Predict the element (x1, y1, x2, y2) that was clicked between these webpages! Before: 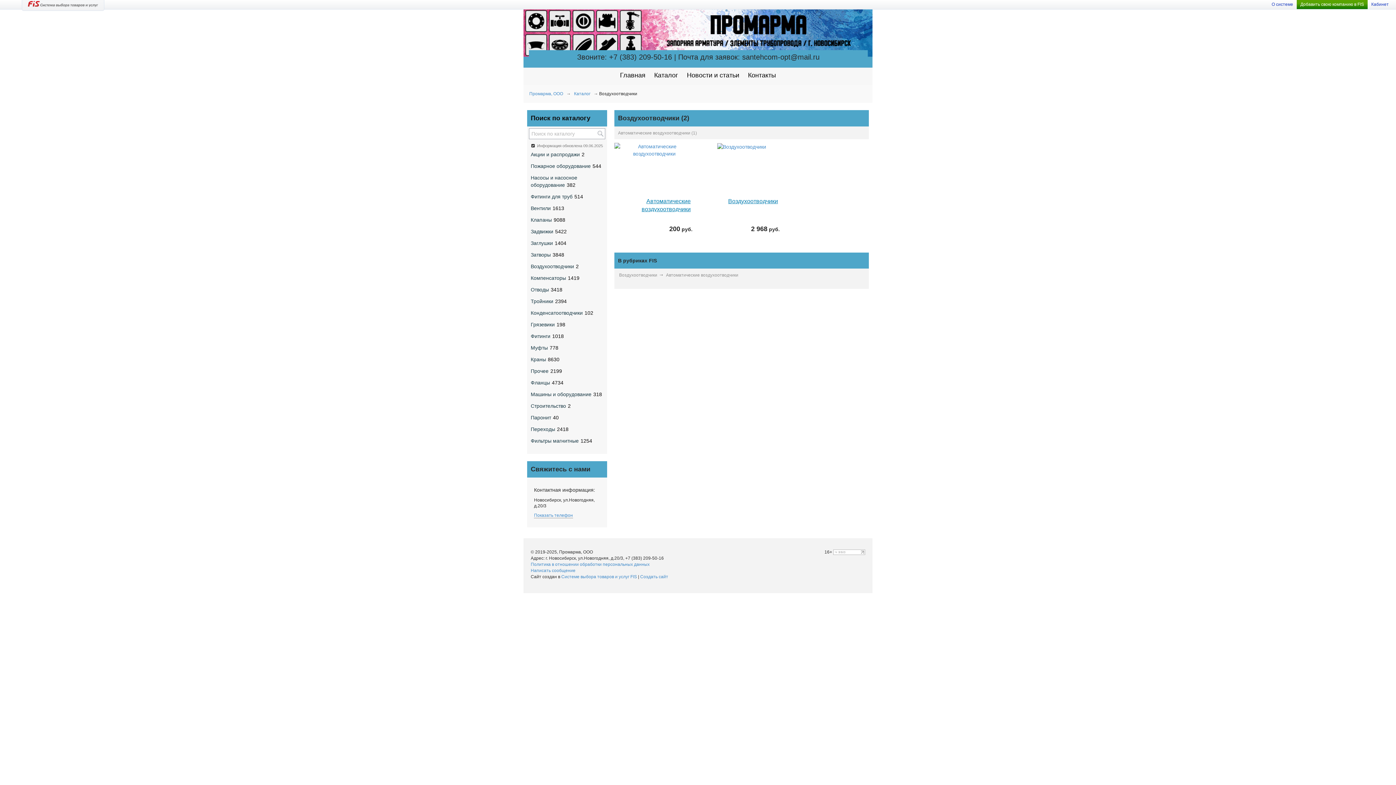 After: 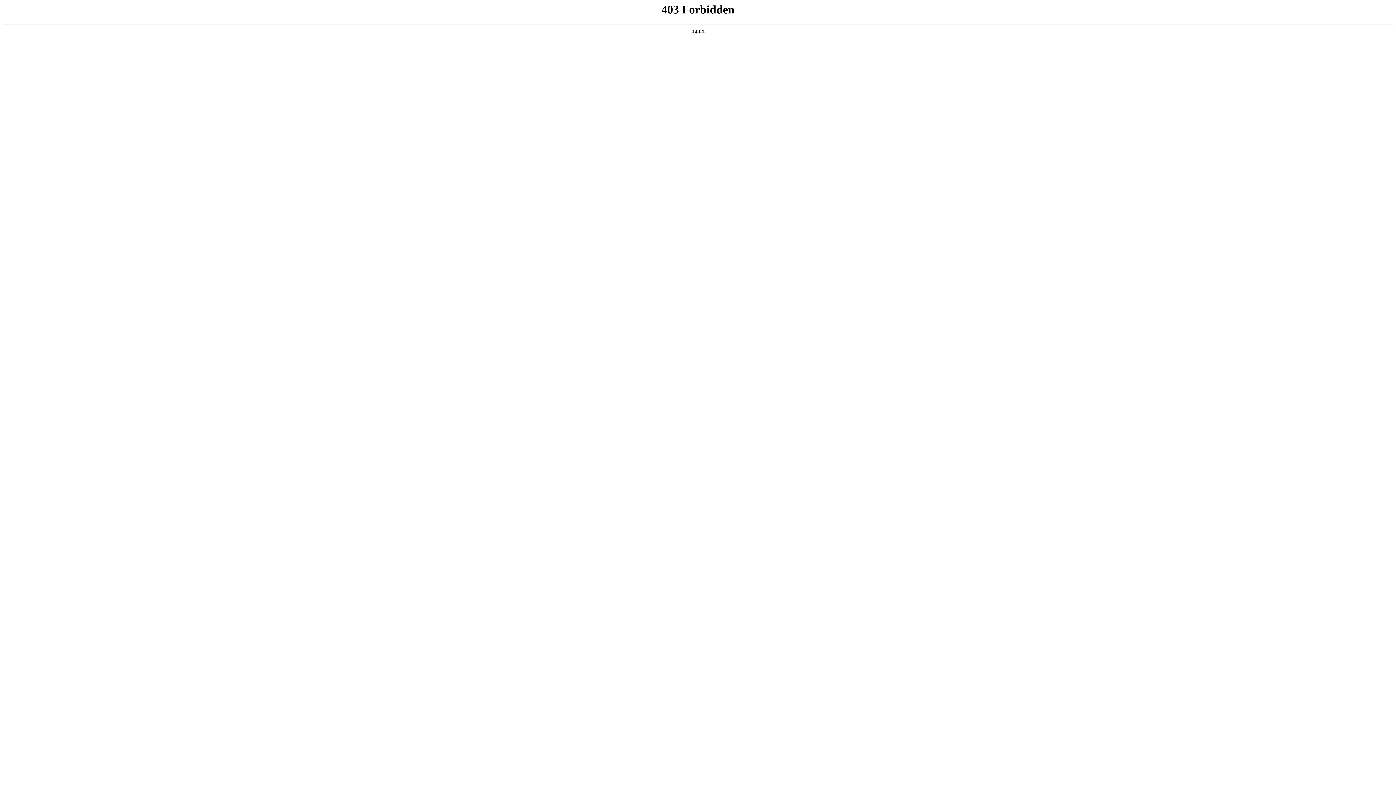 Action: label: О системе bbox: (1272, 1, 1293, 6)